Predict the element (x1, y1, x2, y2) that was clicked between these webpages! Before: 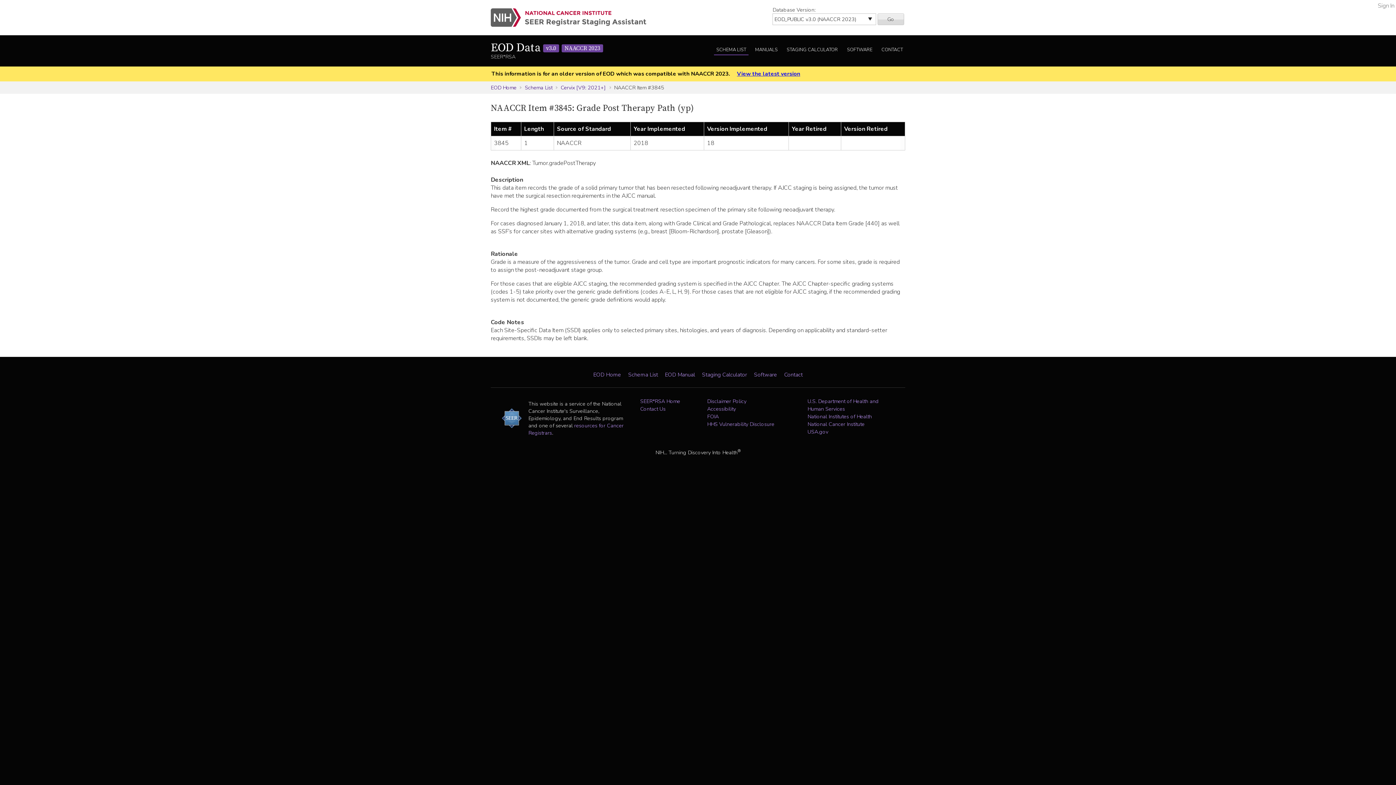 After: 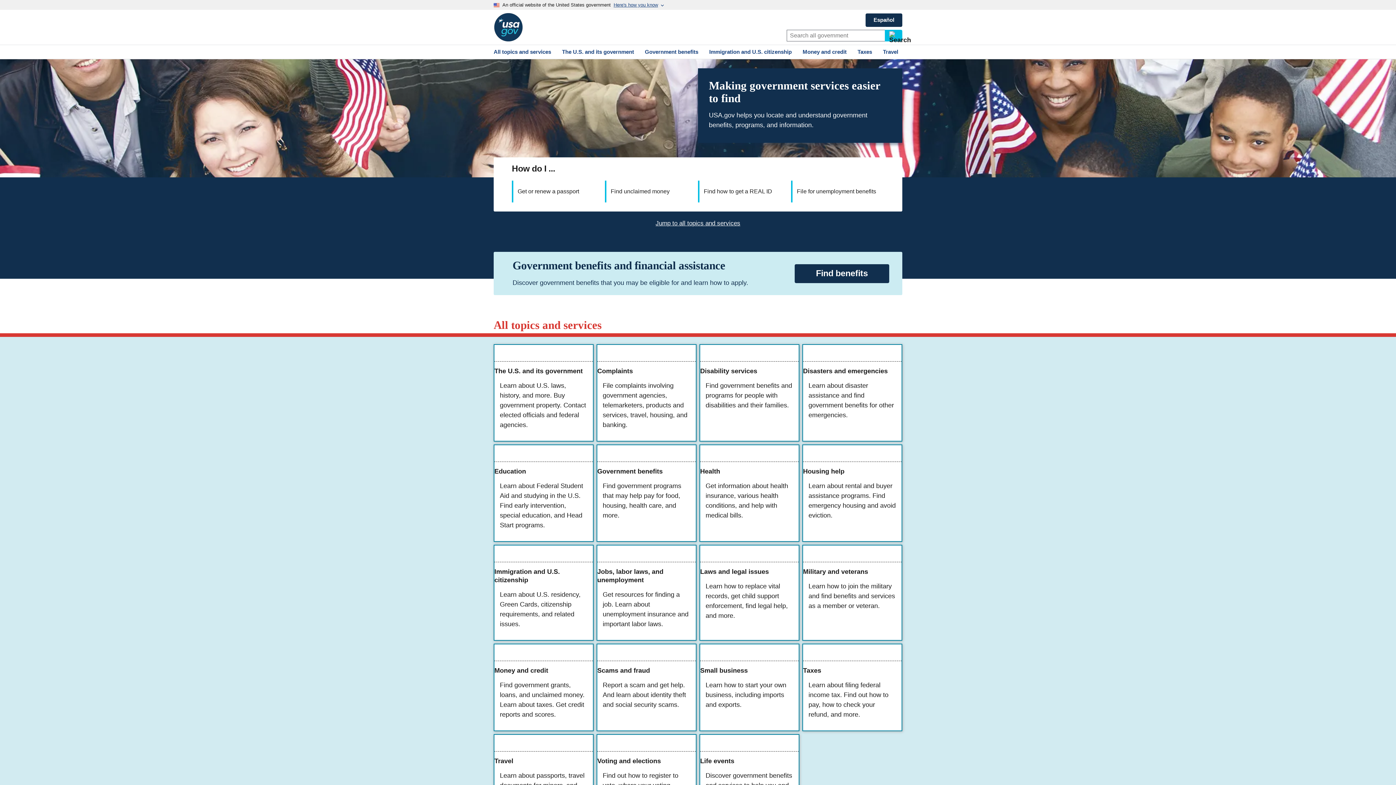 Action: bbox: (807, 428, 828, 435) label: USA.gov